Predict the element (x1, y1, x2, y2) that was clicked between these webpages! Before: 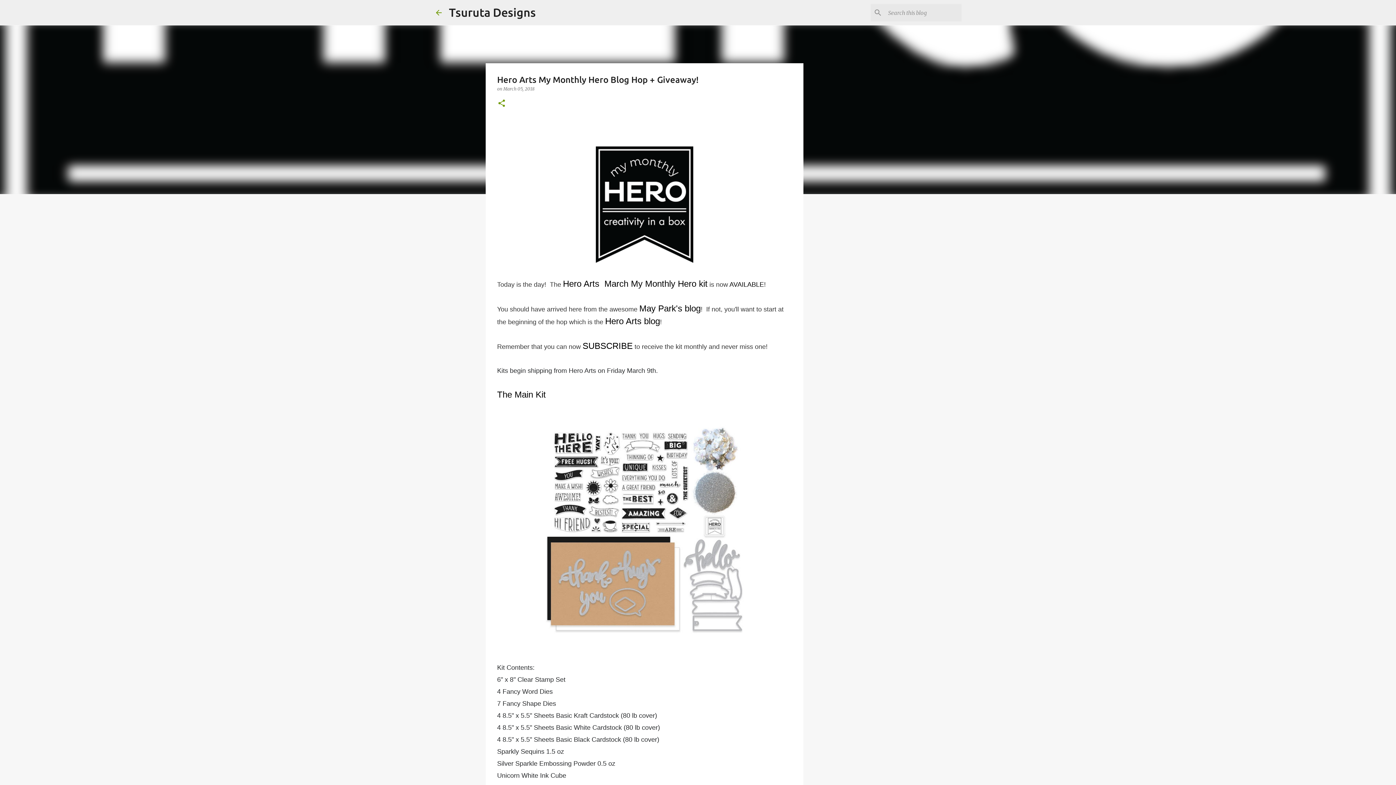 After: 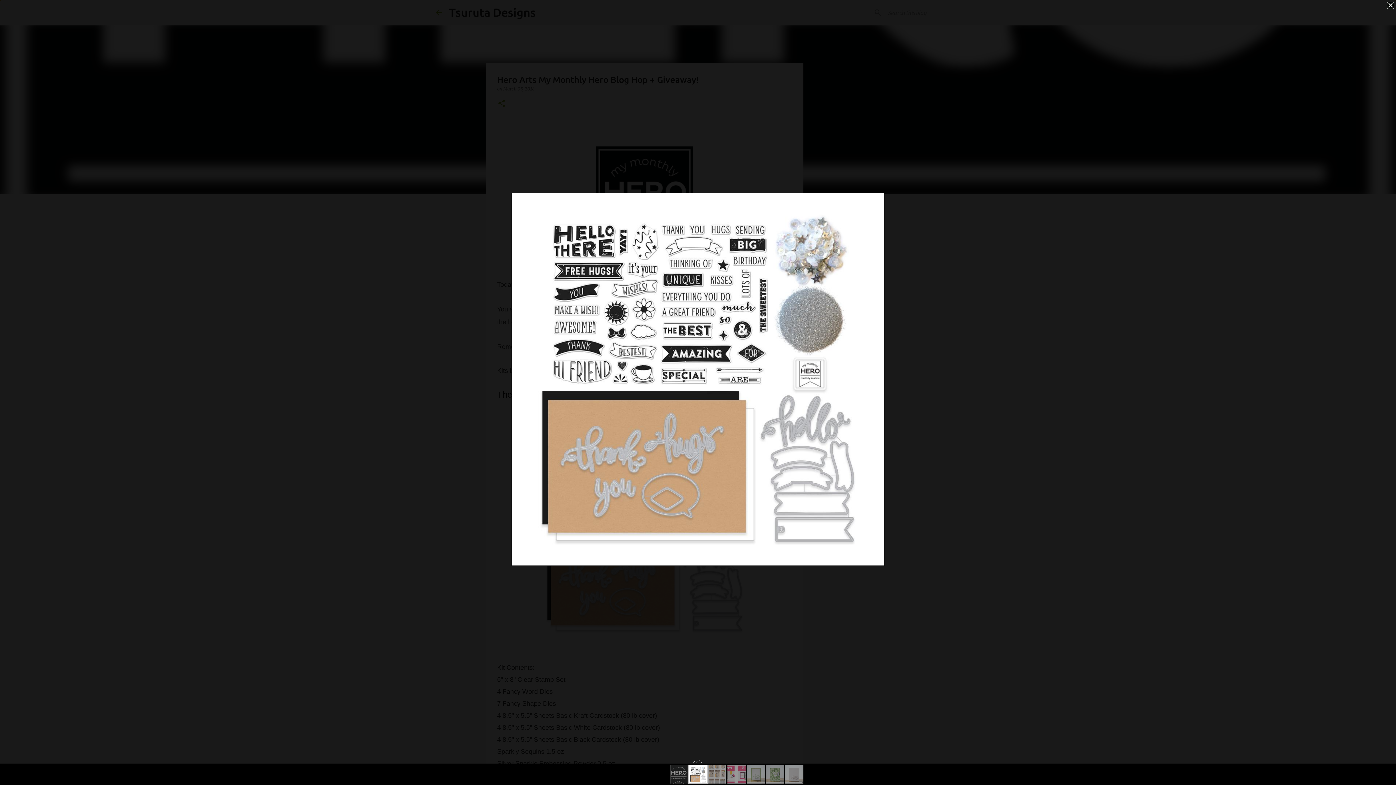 Action: bbox: (528, 413, 760, 650)